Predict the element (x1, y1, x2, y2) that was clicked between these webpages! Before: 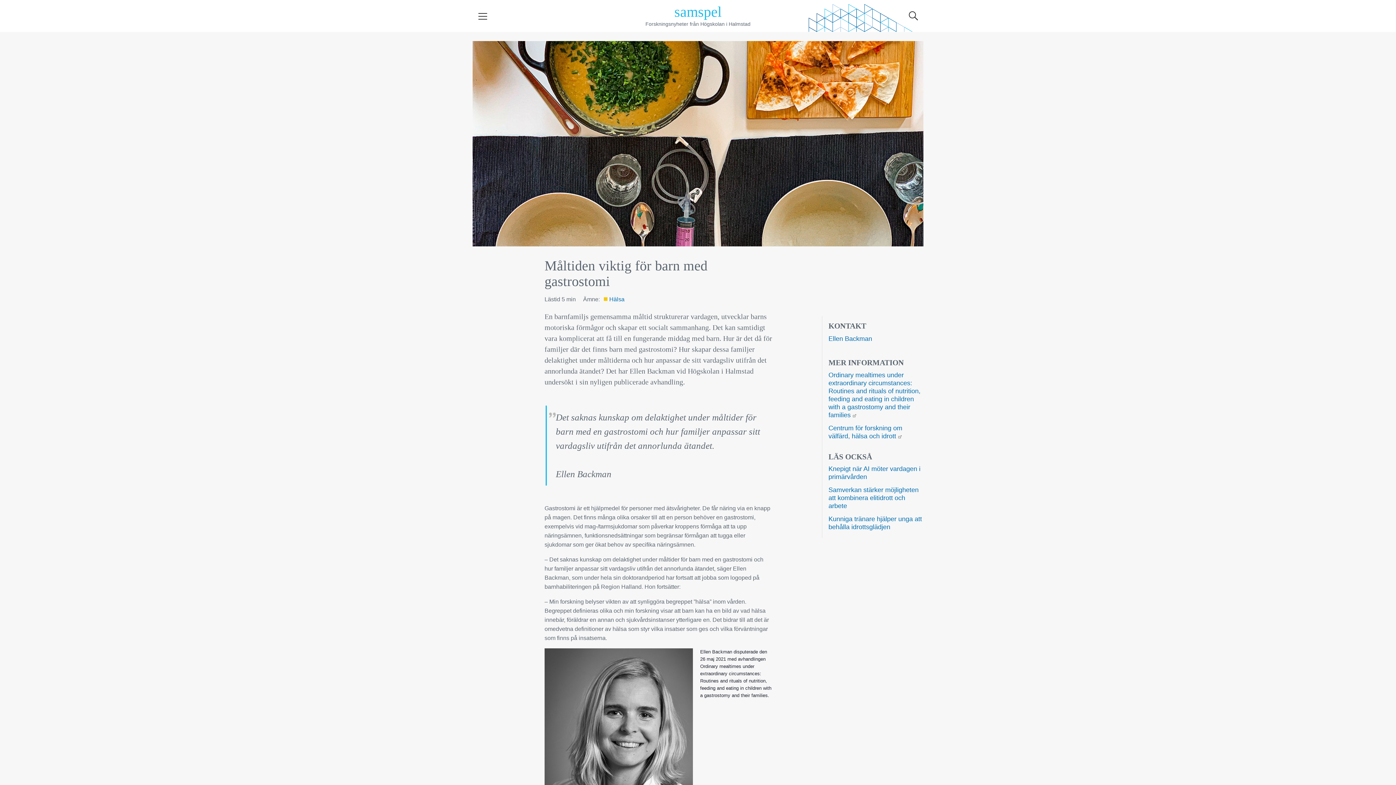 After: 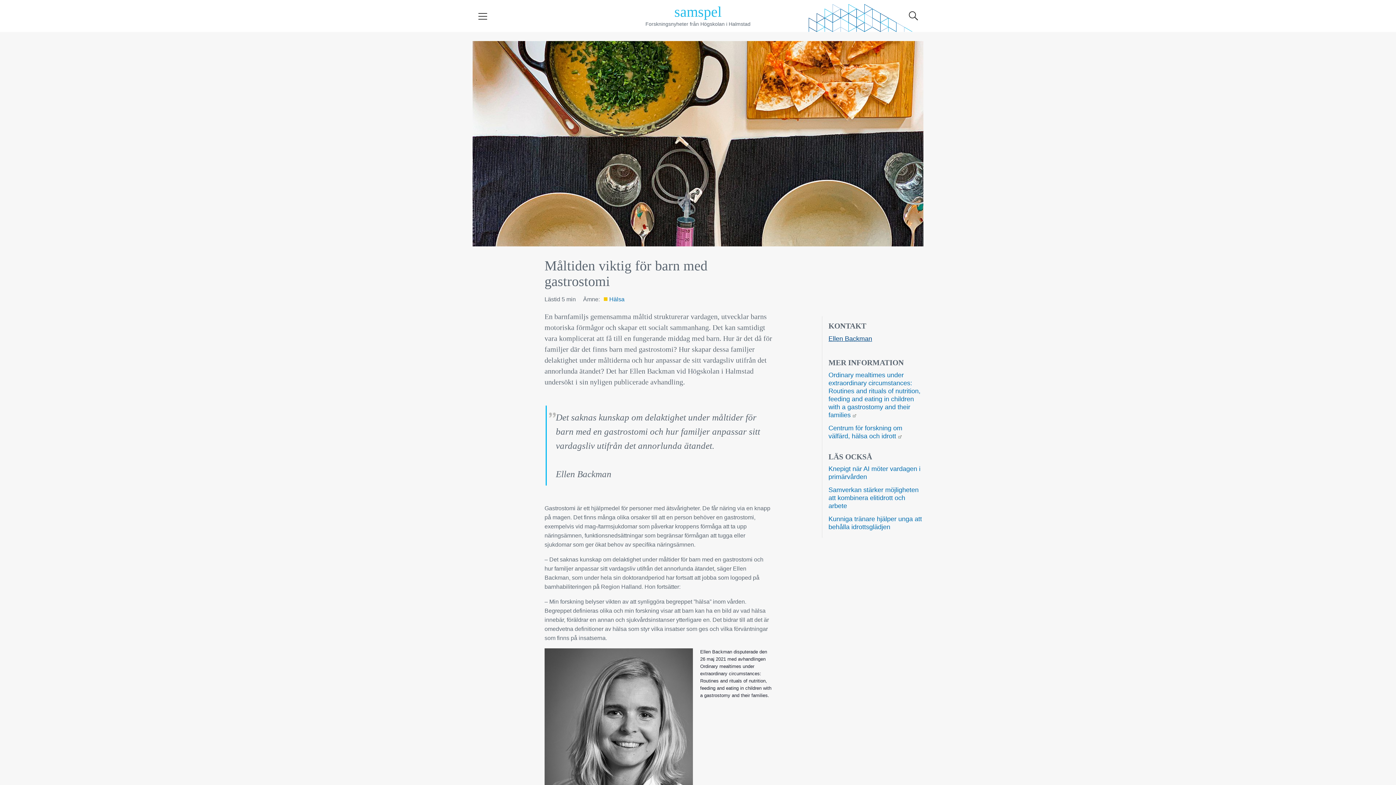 Action: bbox: (828, 334, 872, 342) label: Ellen Backman